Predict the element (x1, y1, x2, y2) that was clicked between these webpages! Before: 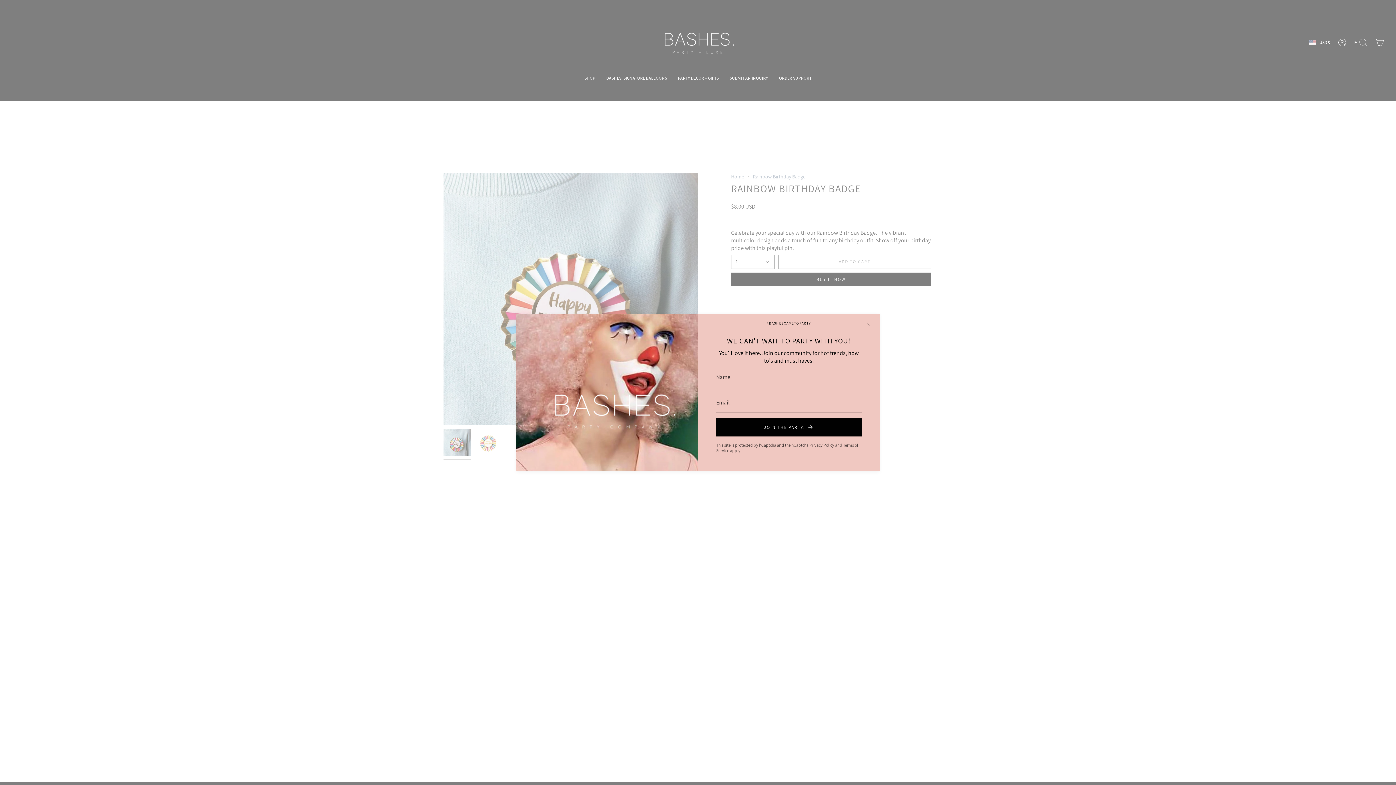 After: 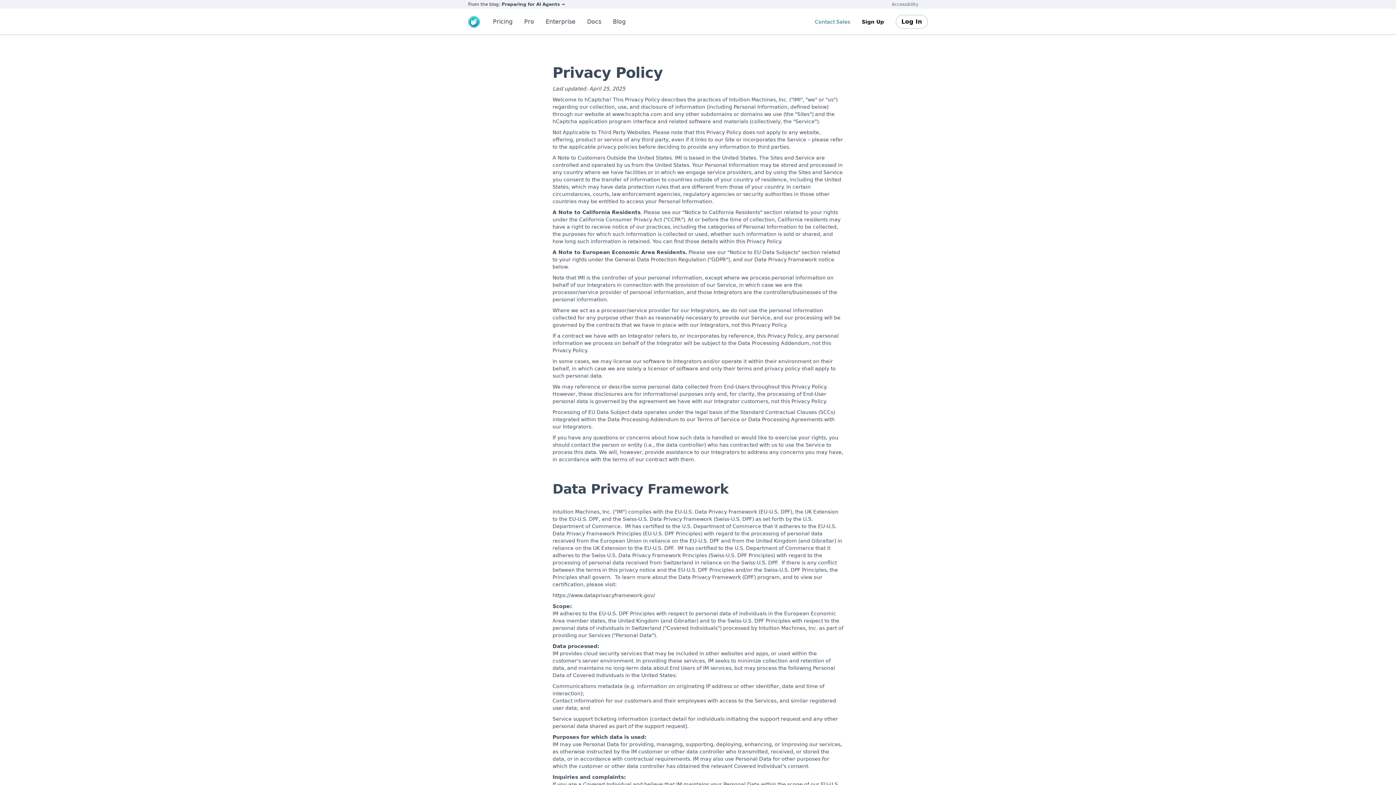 Action: bbox: (809, 442, 834, 447) label: Privacy Policy